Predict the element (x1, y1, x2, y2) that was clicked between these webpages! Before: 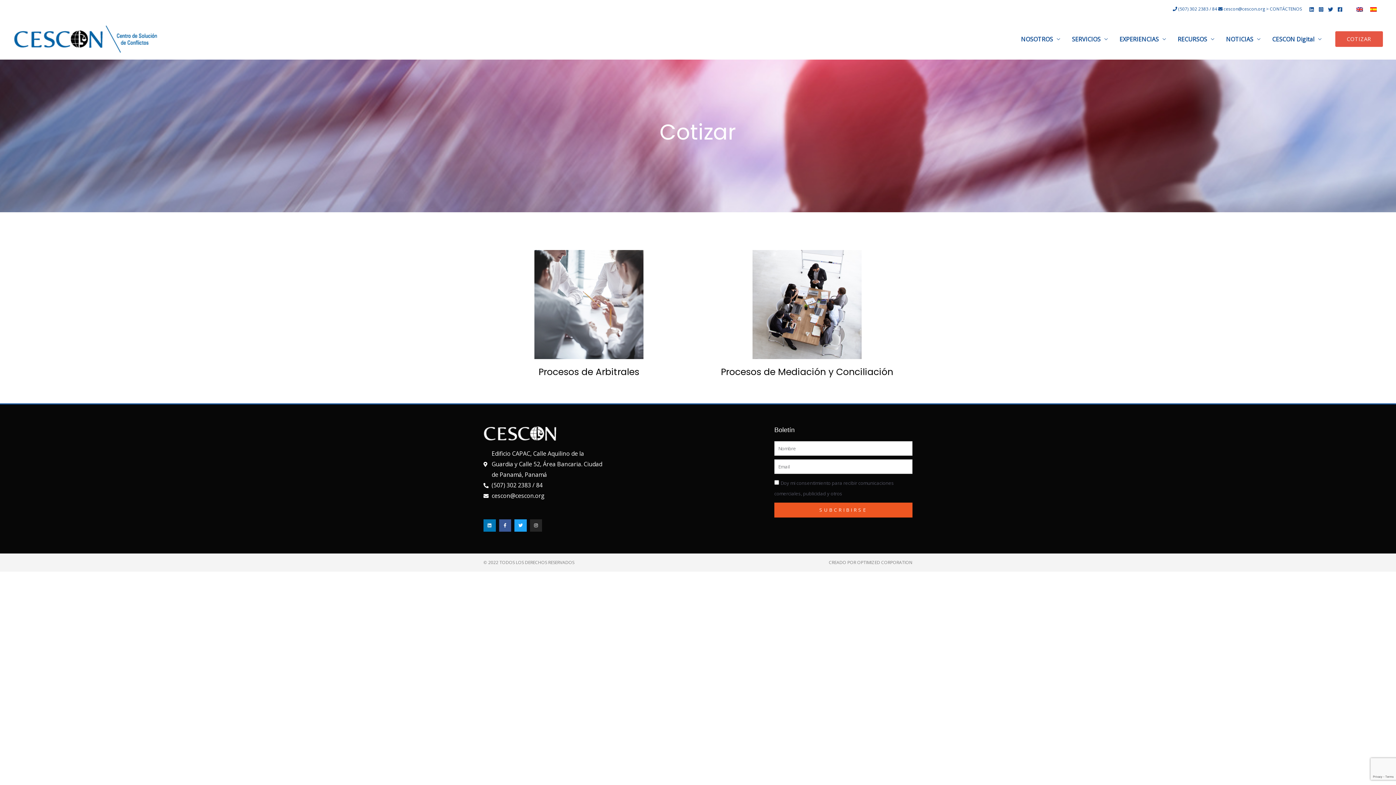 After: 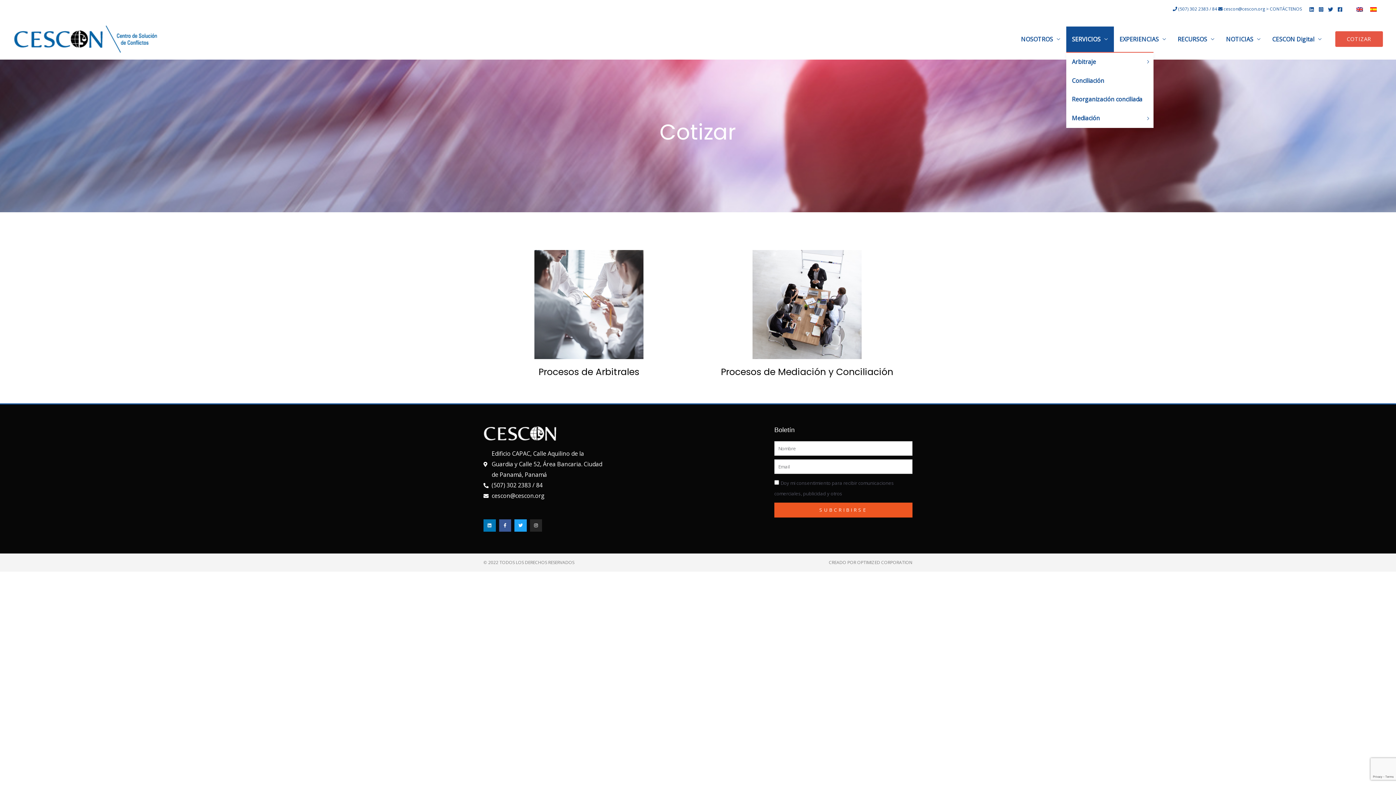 Action: bbox: (1066, 26, 1114, 51) label: SERVICIOS